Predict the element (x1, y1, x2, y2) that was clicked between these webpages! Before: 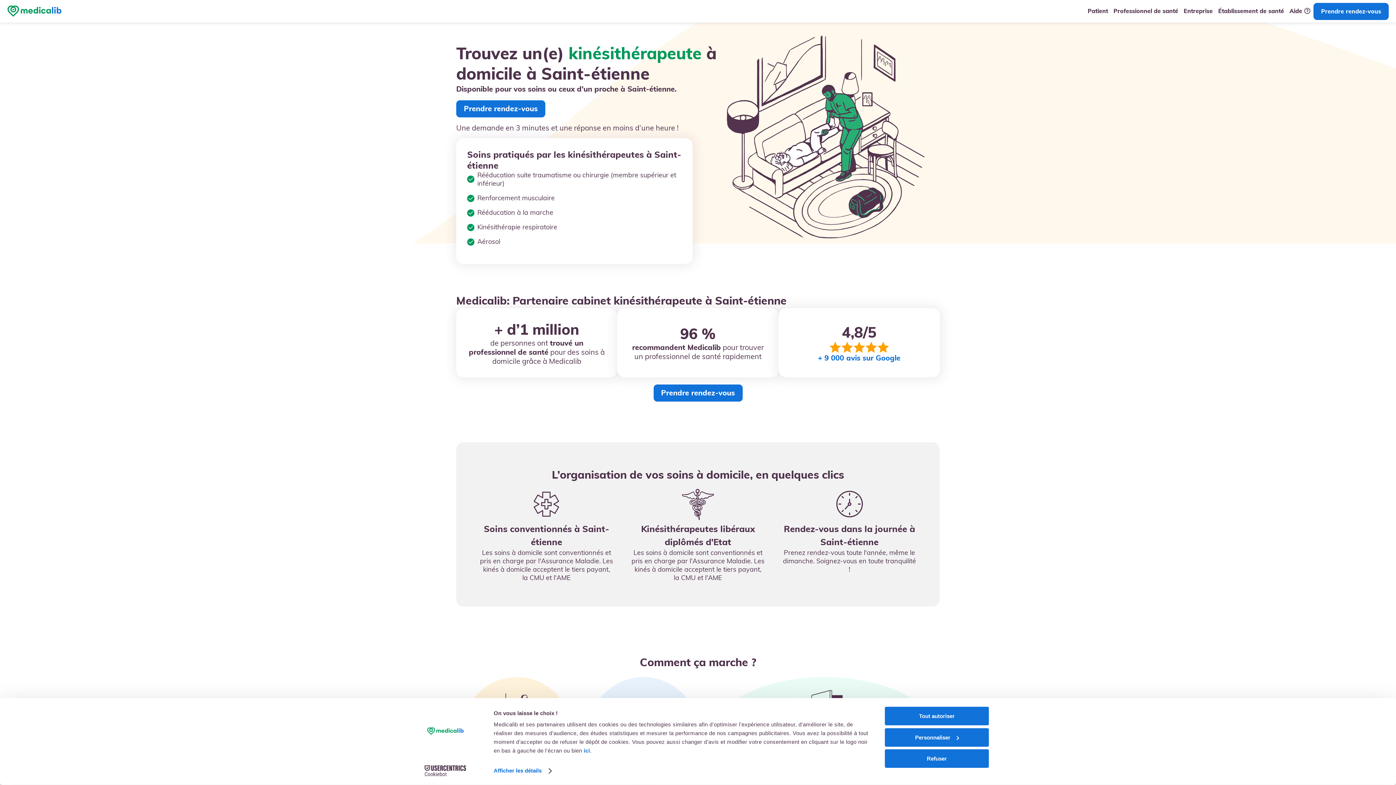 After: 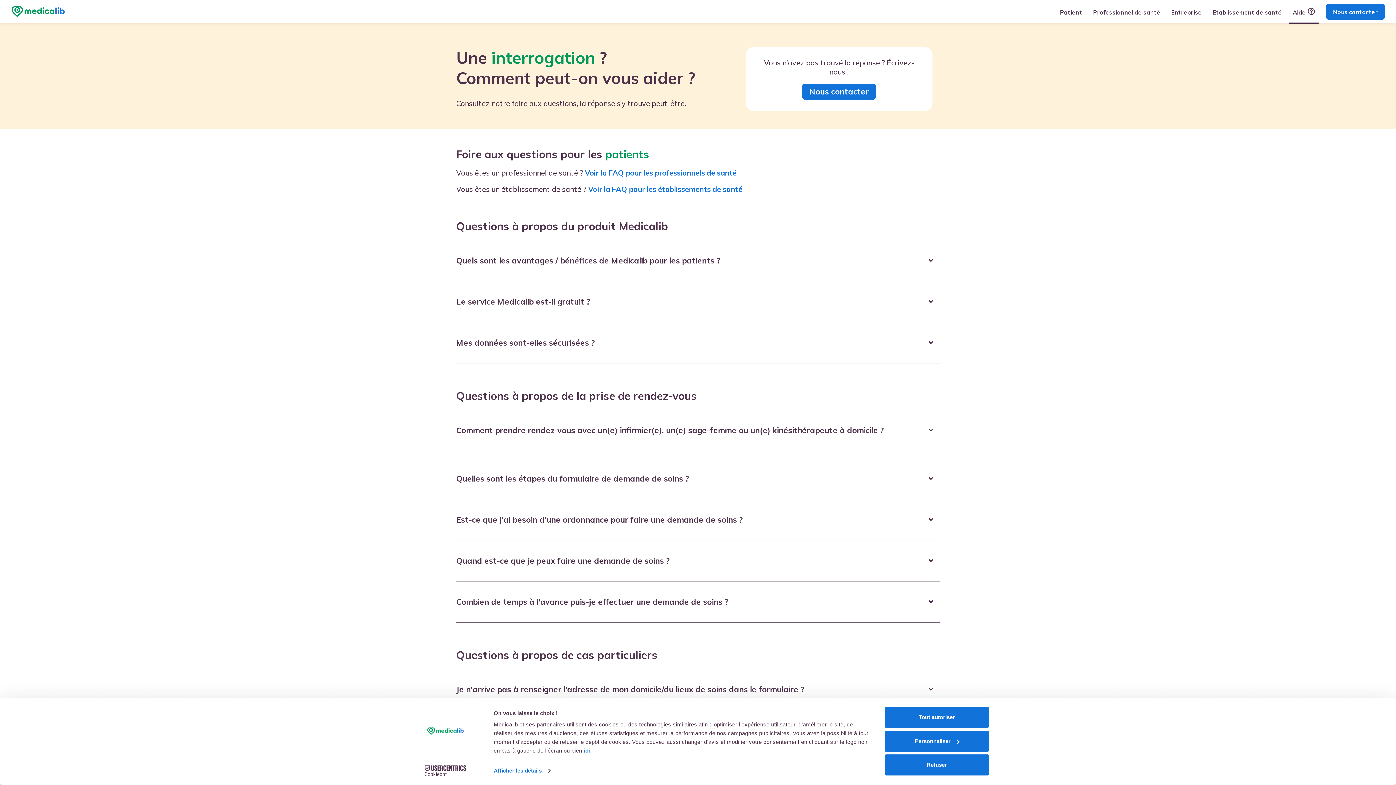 Action: bbox: (1289, 7, 1302, 14) label: Aide